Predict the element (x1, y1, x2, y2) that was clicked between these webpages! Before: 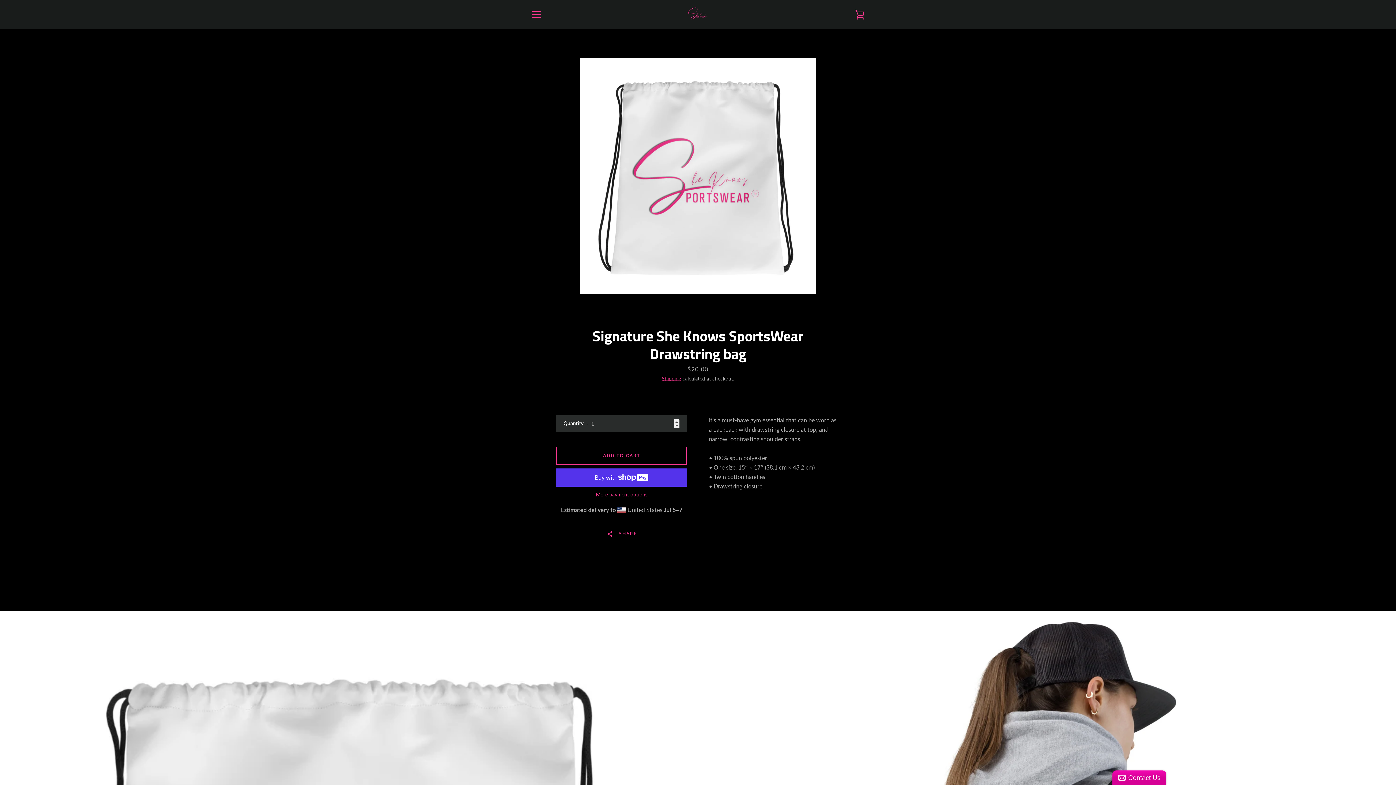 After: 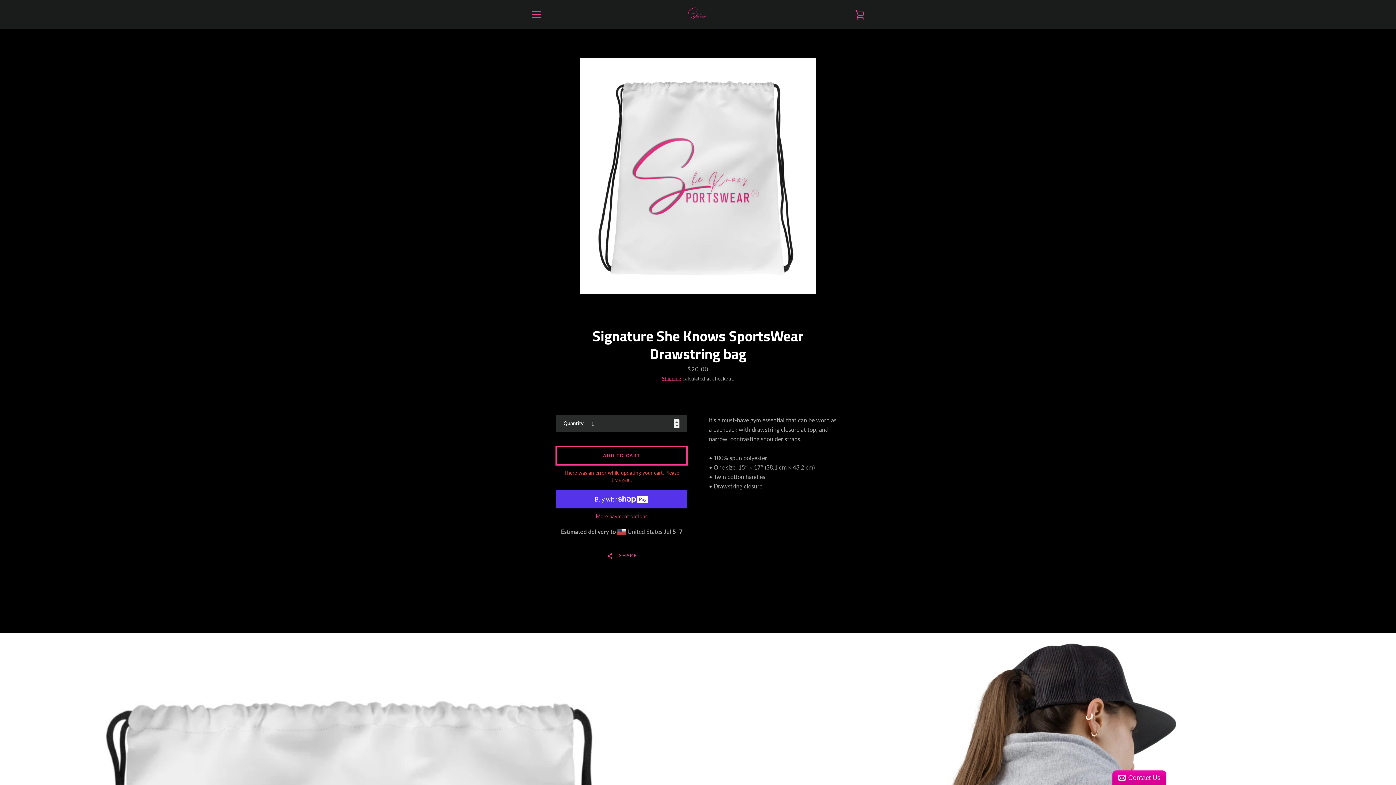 Action: label: Add to Cart bbox: (556, 446, 687, 465)